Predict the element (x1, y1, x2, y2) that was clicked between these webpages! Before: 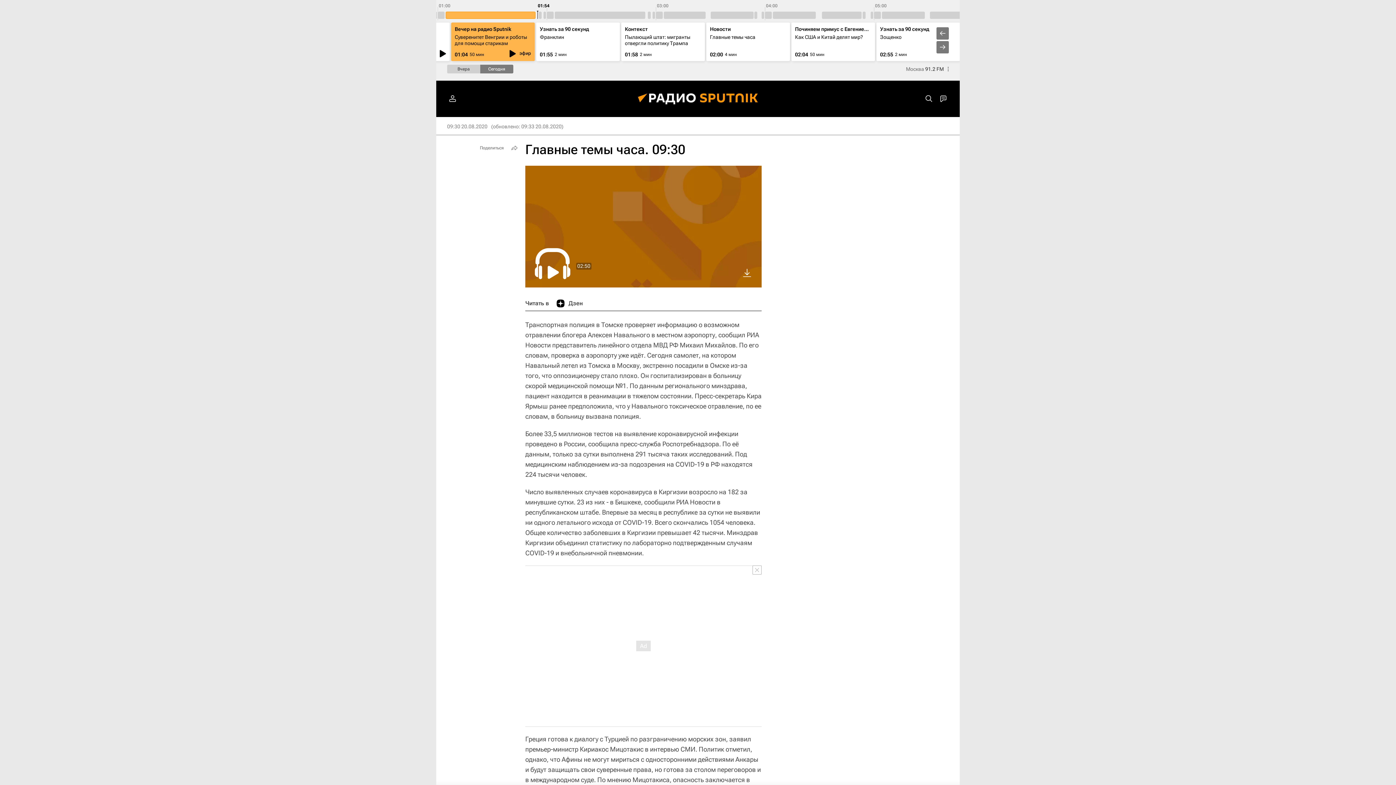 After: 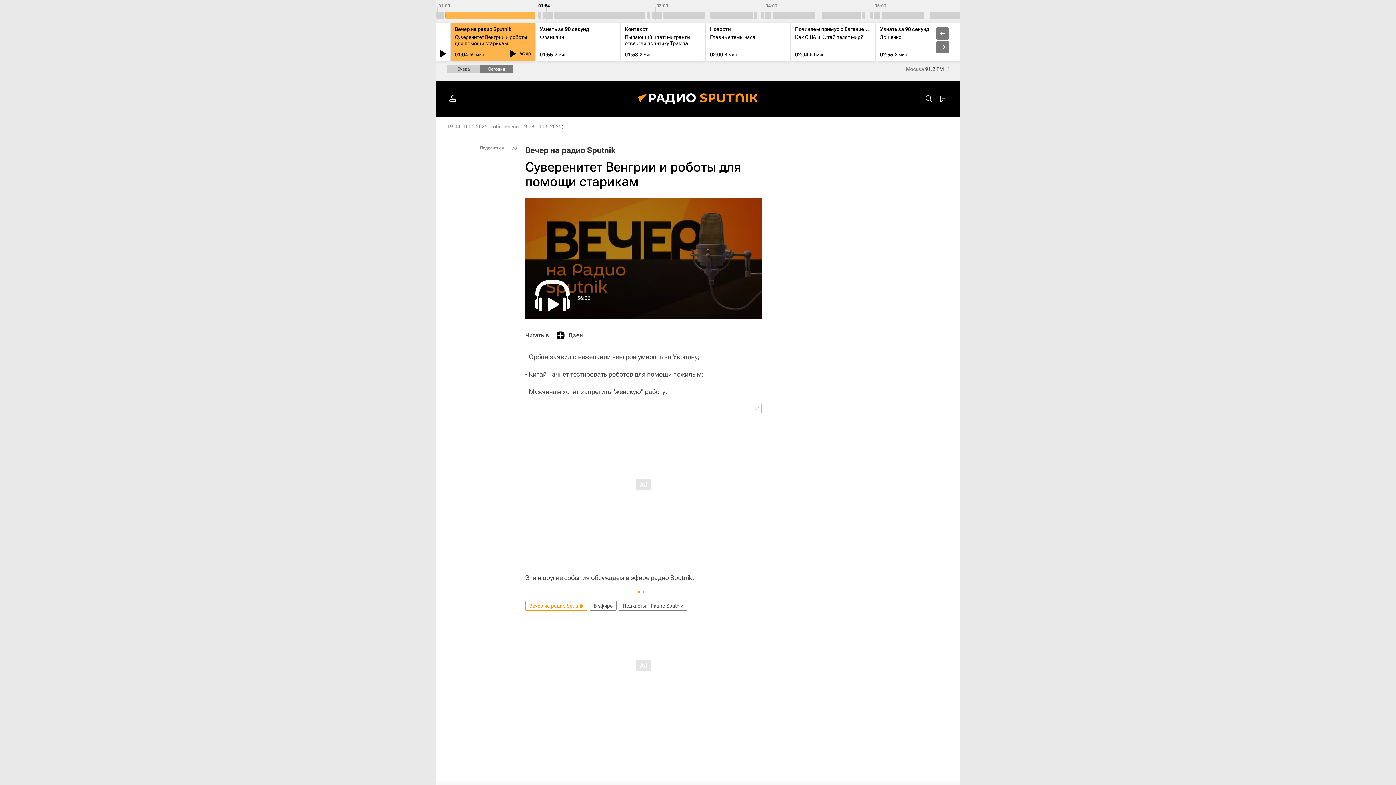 Action: bbox: (454, 34, 527, 46) label: Суверенитет Венгрии и роботы для помощи старикам